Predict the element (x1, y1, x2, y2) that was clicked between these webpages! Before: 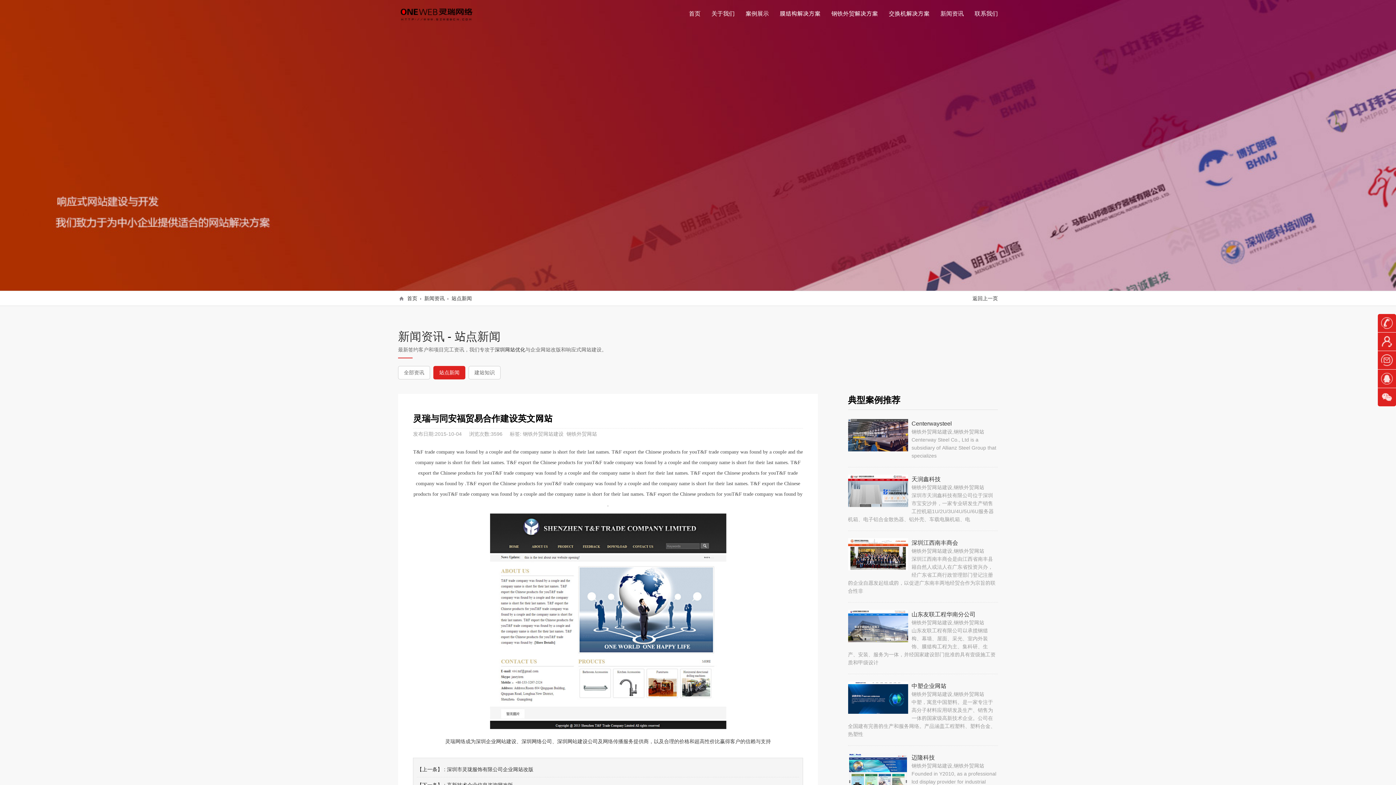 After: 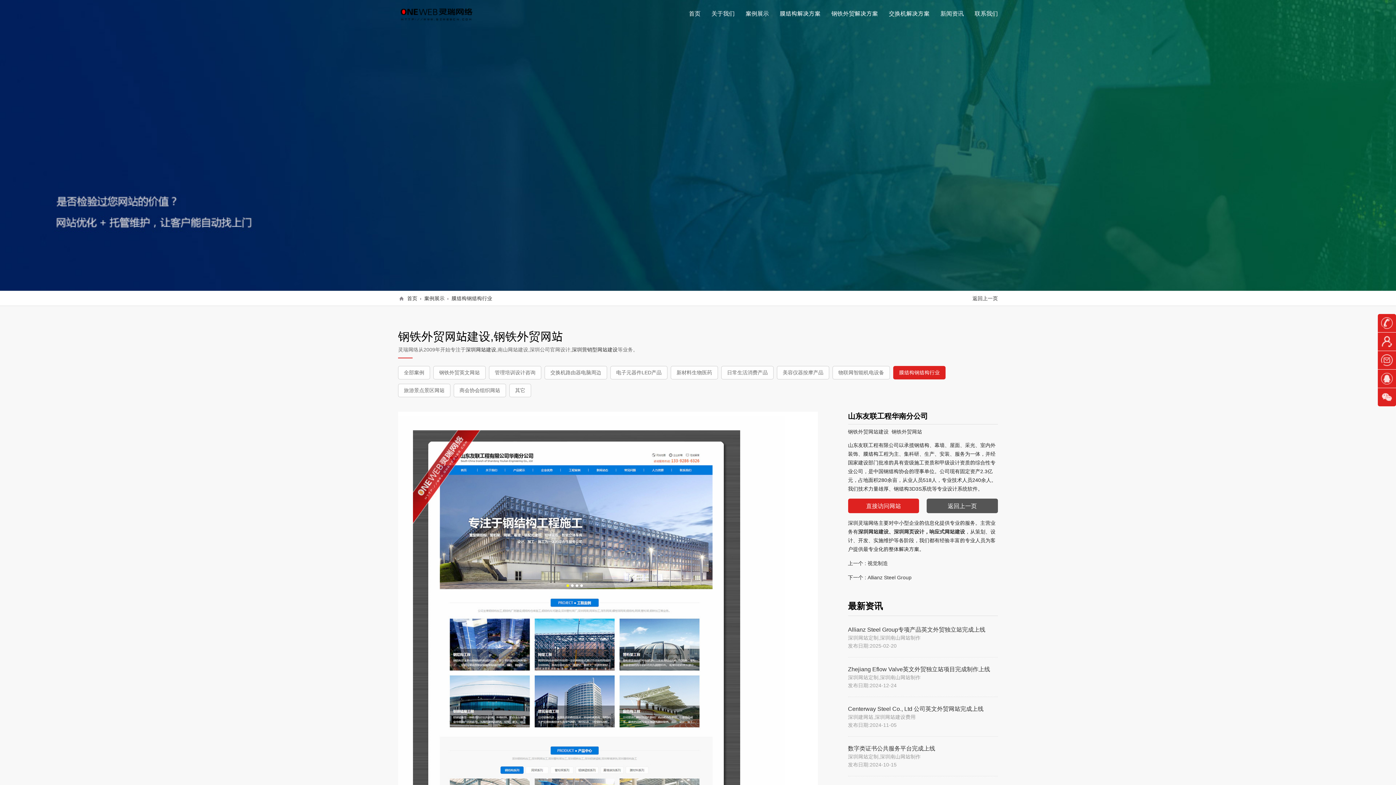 Action: label: 山东友联工程华南分公司

钢铁外贸网站建设,钢铁外贸网站

山东友联工程有限公司以承揽钢结构、幕墙、屋面、采光、室内外装饰、膜结构工程为主、集科研、生产、安装、服务为一体，并经国家建设部门批准的具有壹级施工资质和甲级设计 bbox: (848, 610, 998, 666)